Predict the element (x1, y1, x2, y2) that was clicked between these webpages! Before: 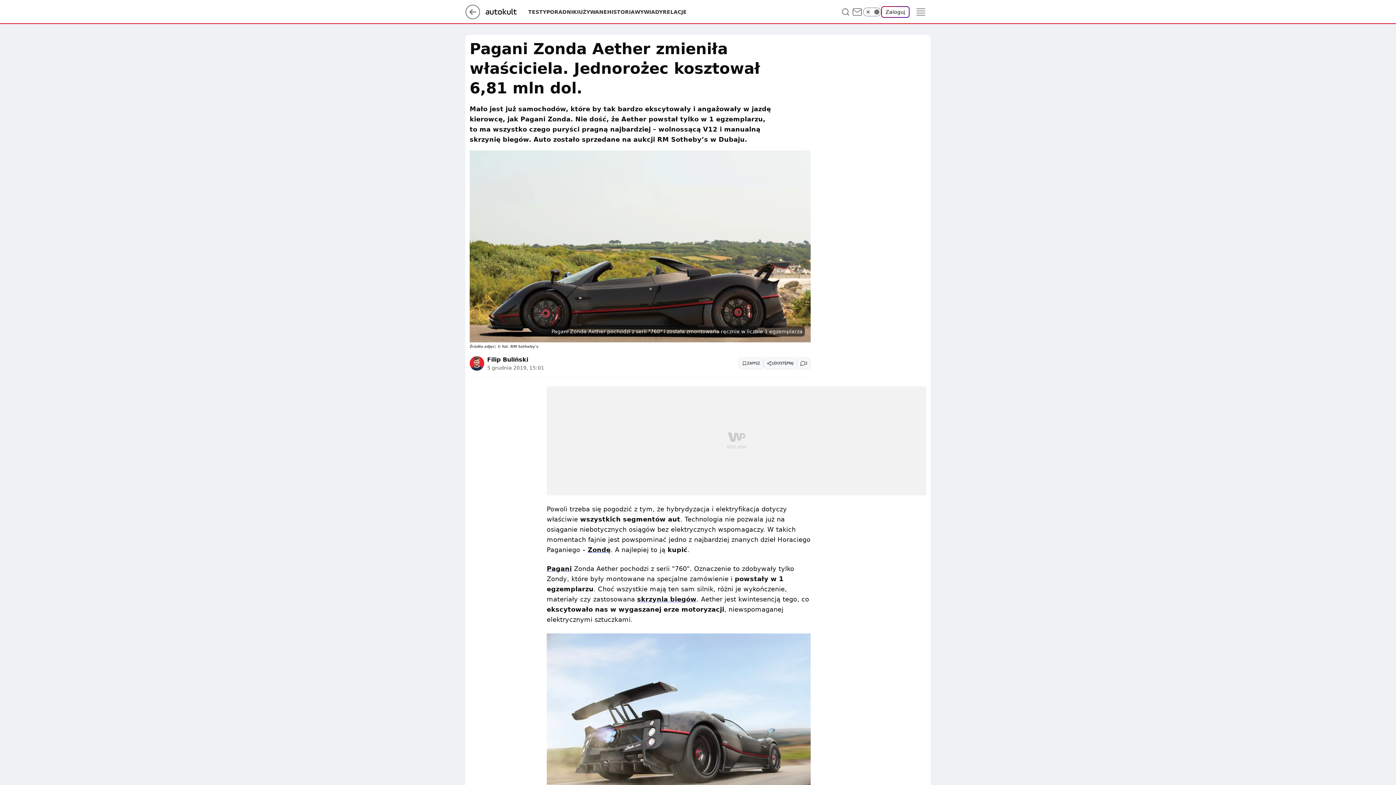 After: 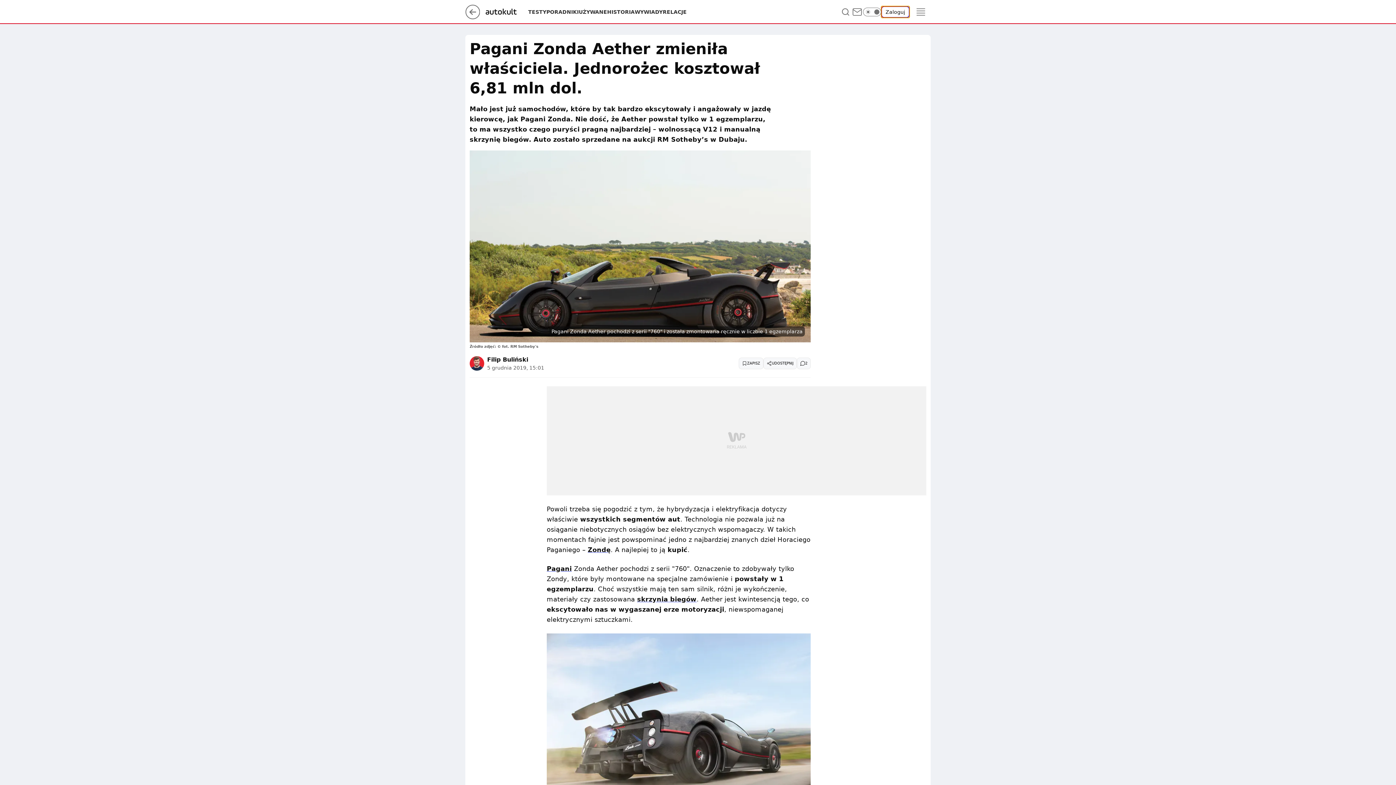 Action: label: Zaloguj się bbox: (881, 6, 909, 17)